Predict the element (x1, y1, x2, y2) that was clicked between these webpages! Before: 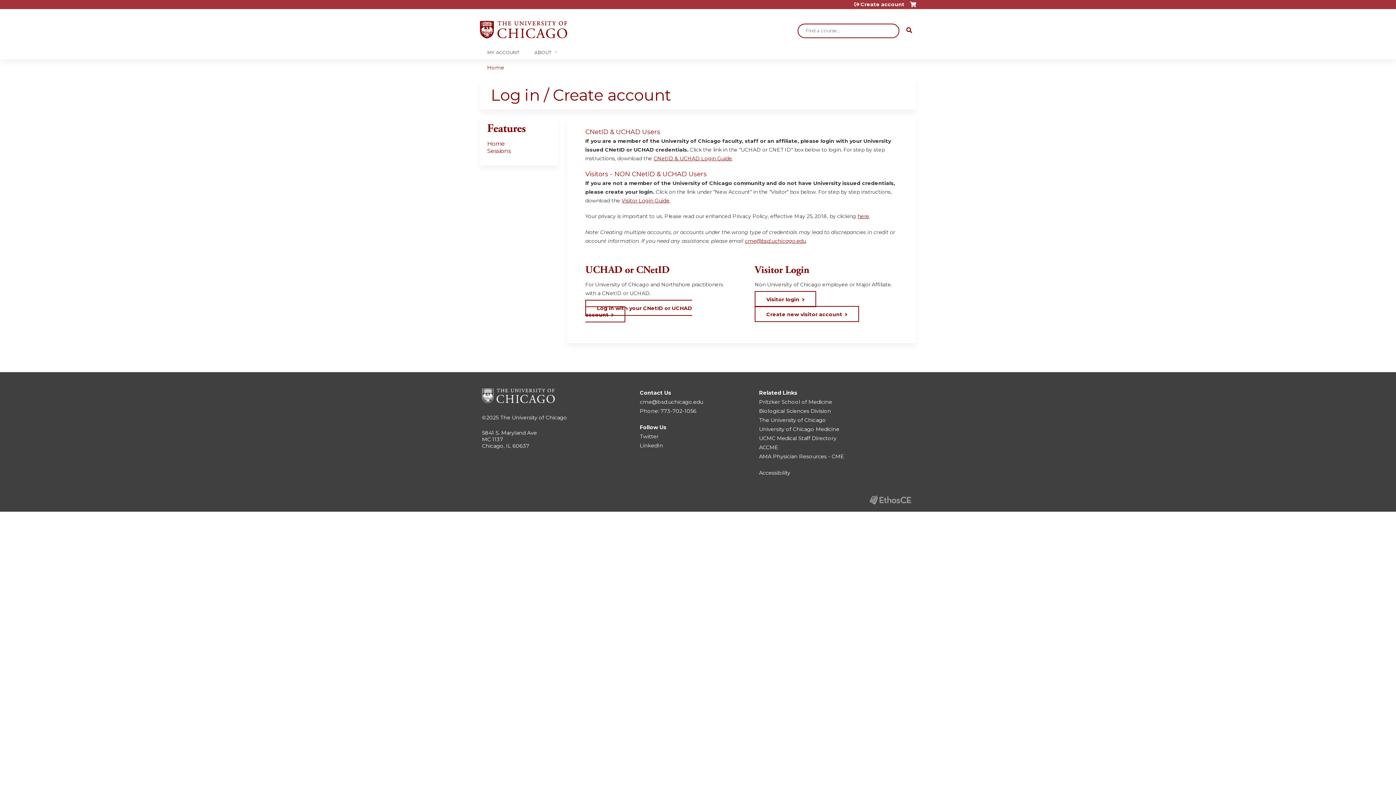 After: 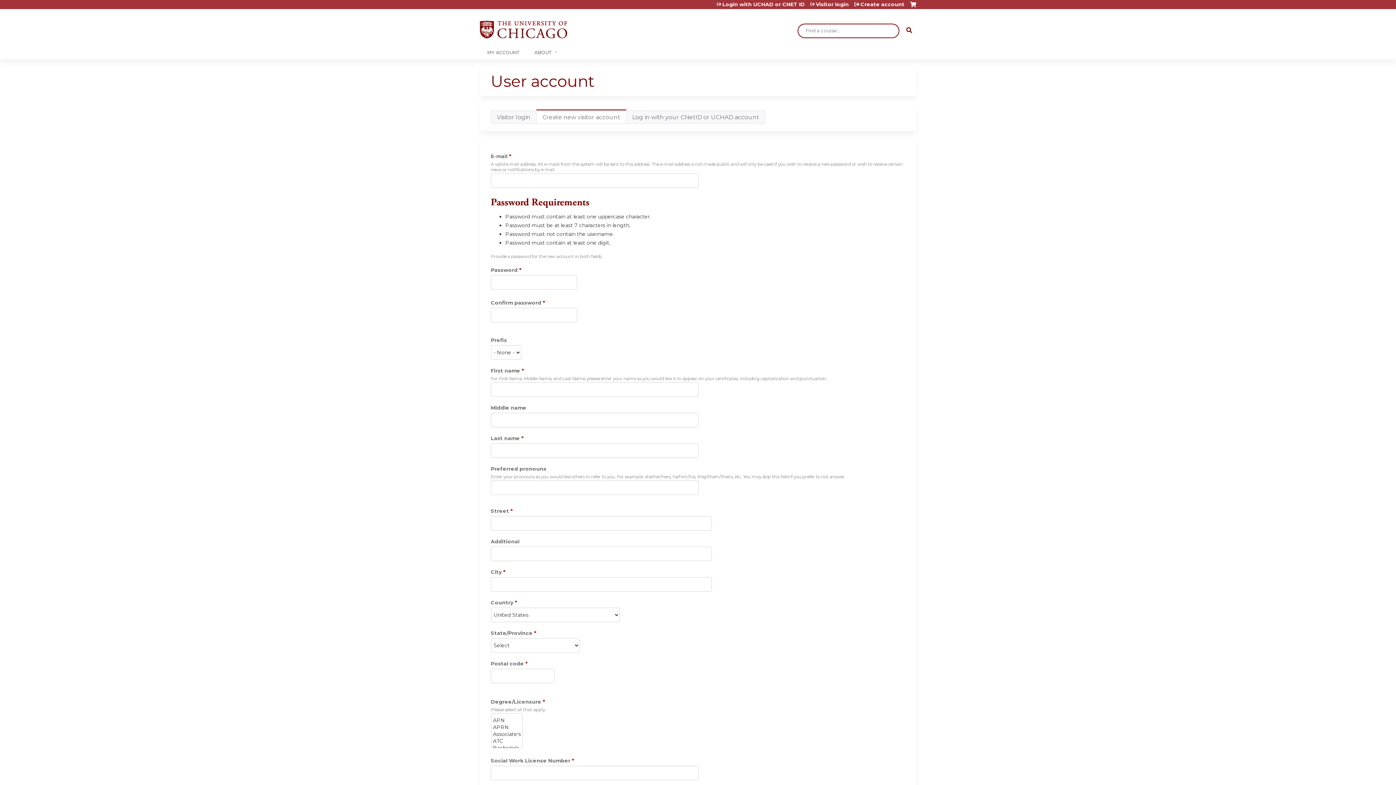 Action: bbox: (754, 306, 859, 322) label: Create new visitor account